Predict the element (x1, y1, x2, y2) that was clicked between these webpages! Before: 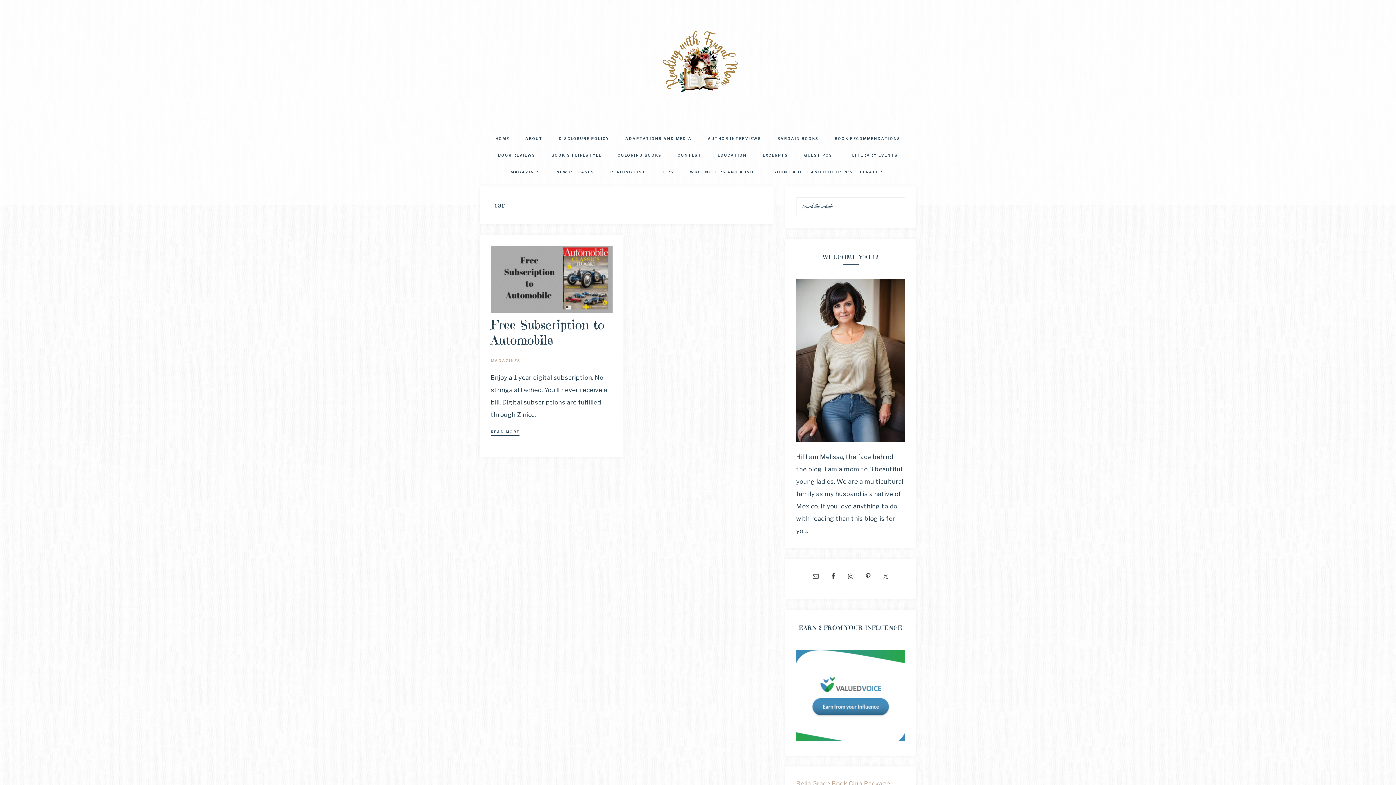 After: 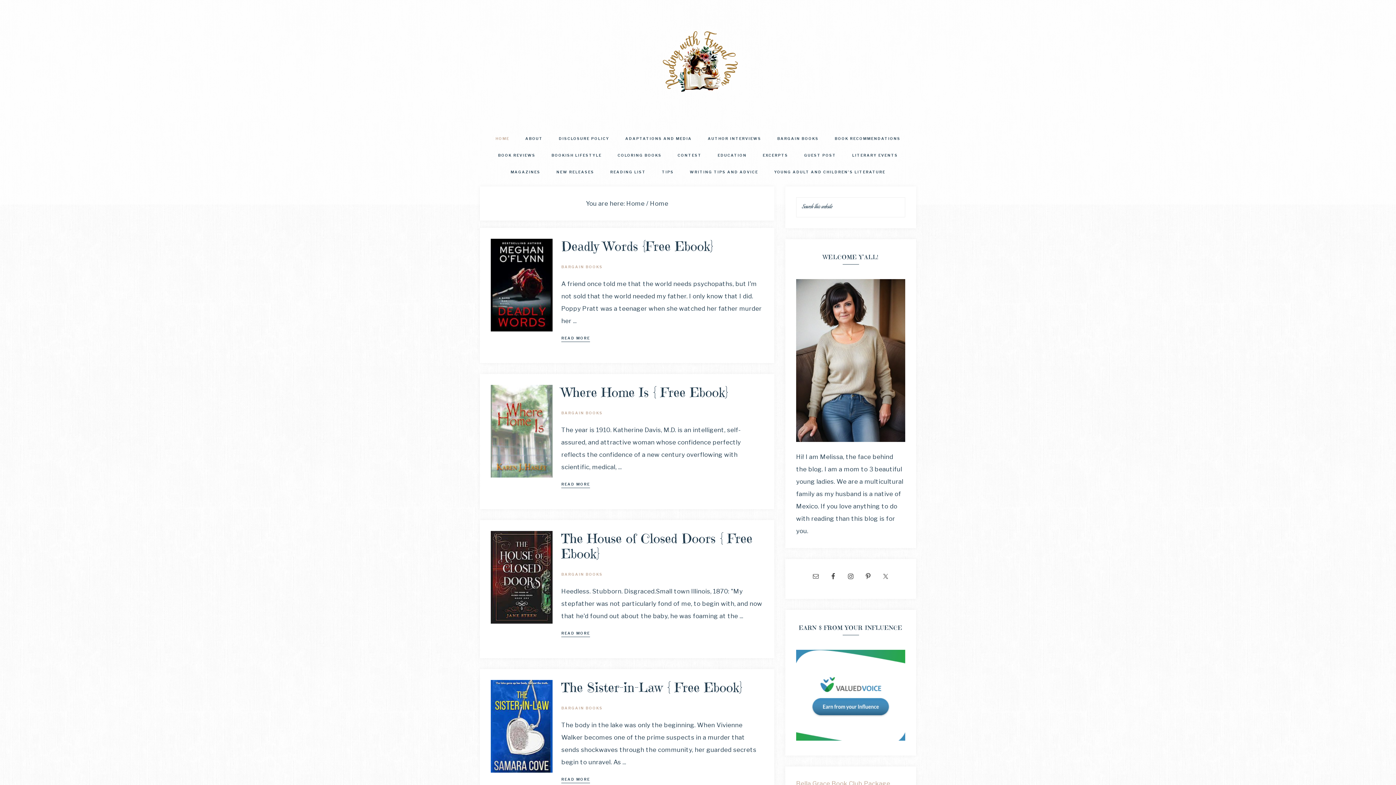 Action: label: HOME bbox: (488, 130, 516, 147)